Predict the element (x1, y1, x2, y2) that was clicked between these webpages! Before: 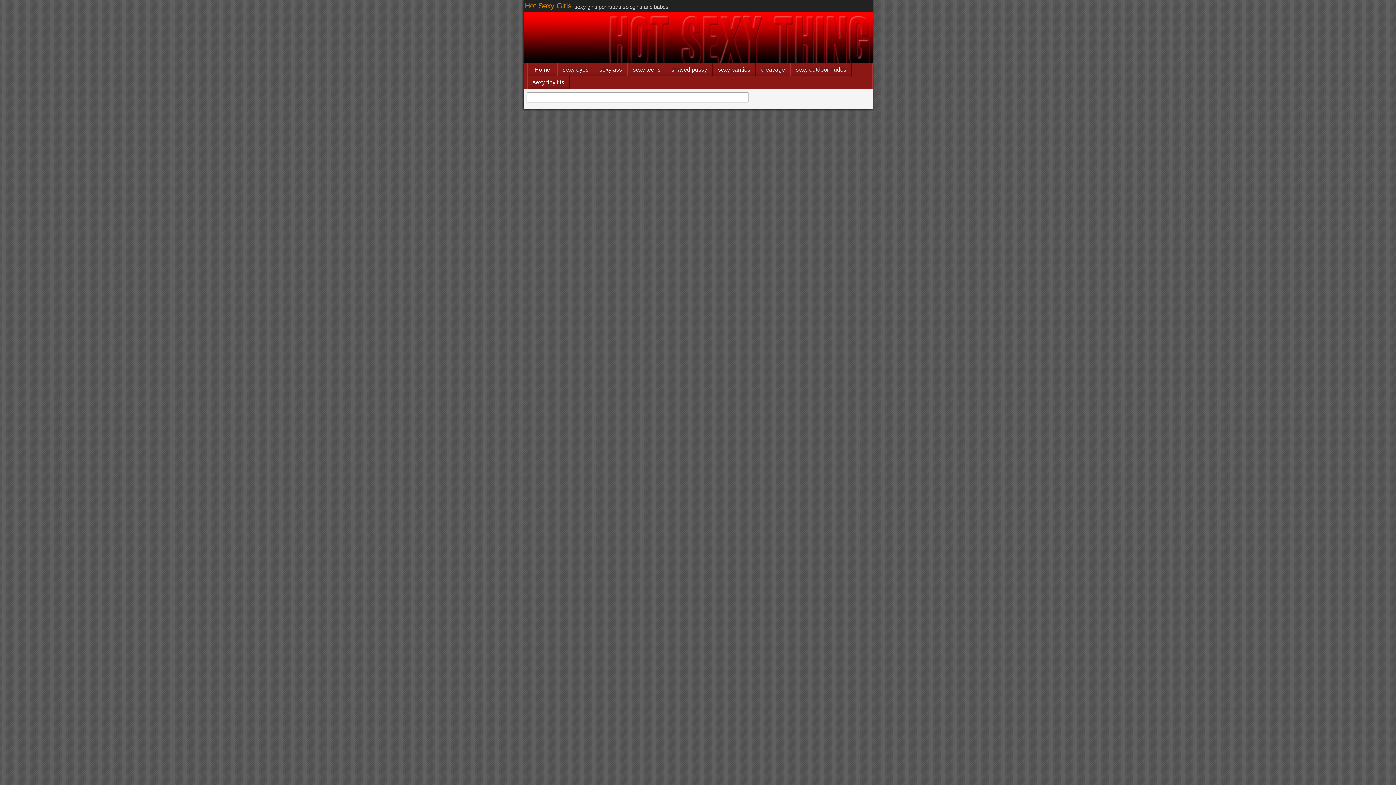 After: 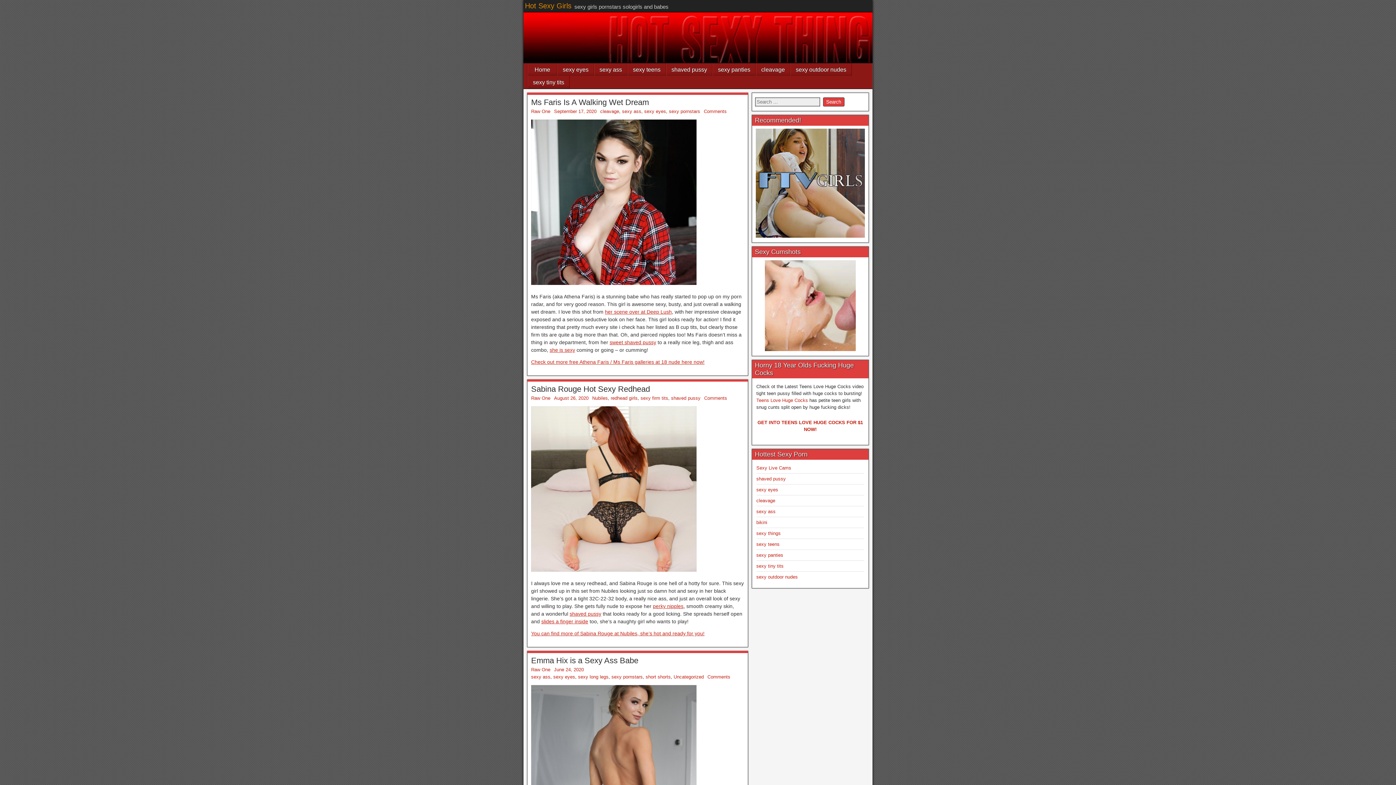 Action: bbox: (525, 1, 571, 9) label: Hot Sexy Girls